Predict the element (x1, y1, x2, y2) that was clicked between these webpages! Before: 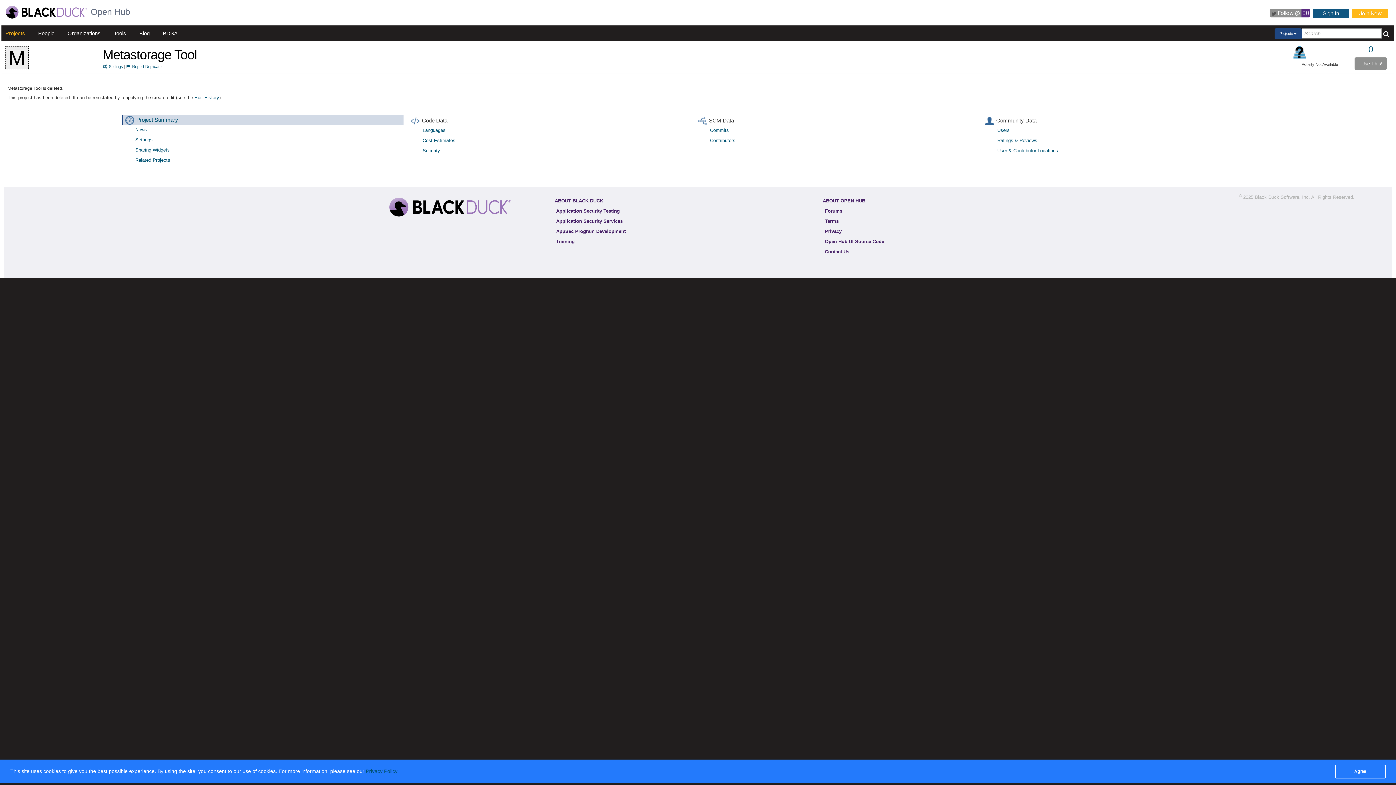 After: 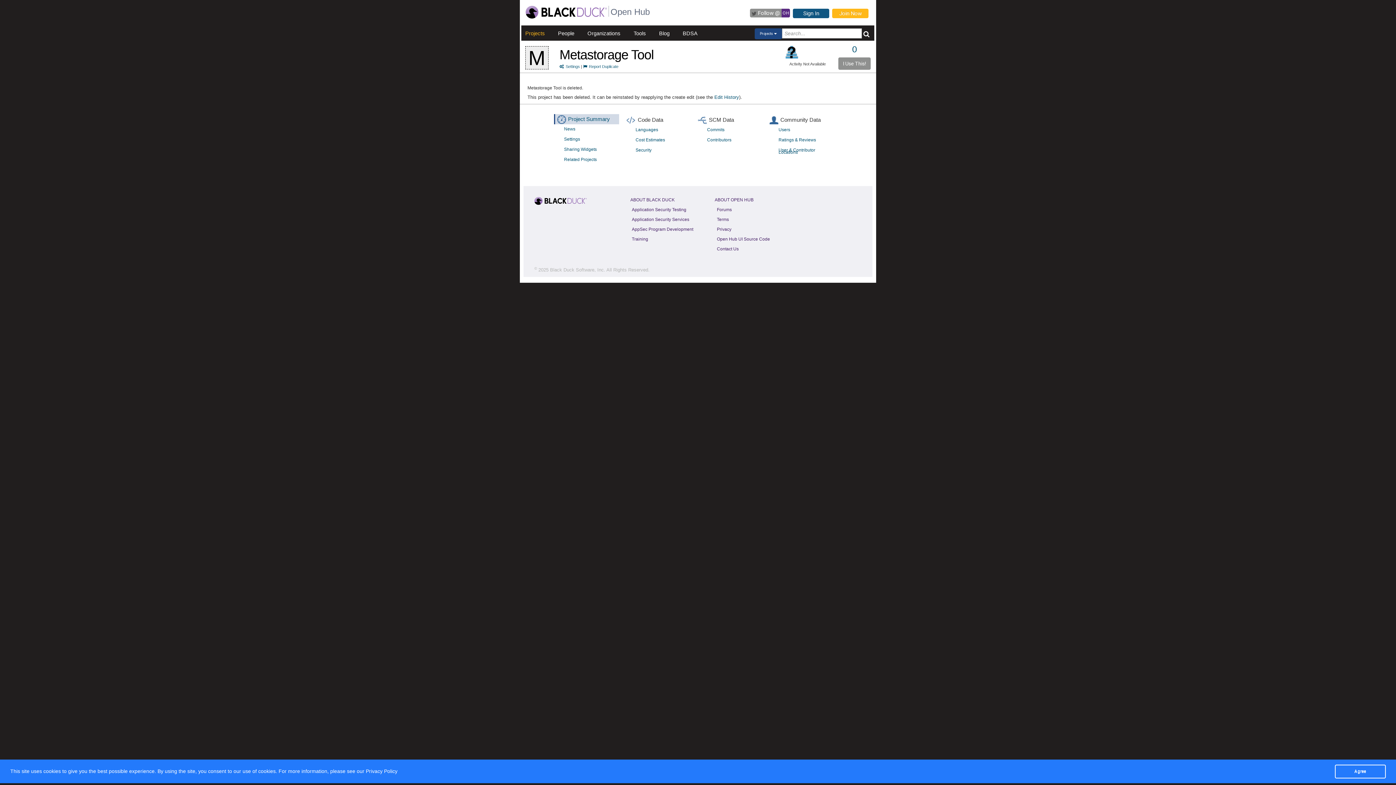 Action: label:  Settings bbox: (102, 64, 123, 68)